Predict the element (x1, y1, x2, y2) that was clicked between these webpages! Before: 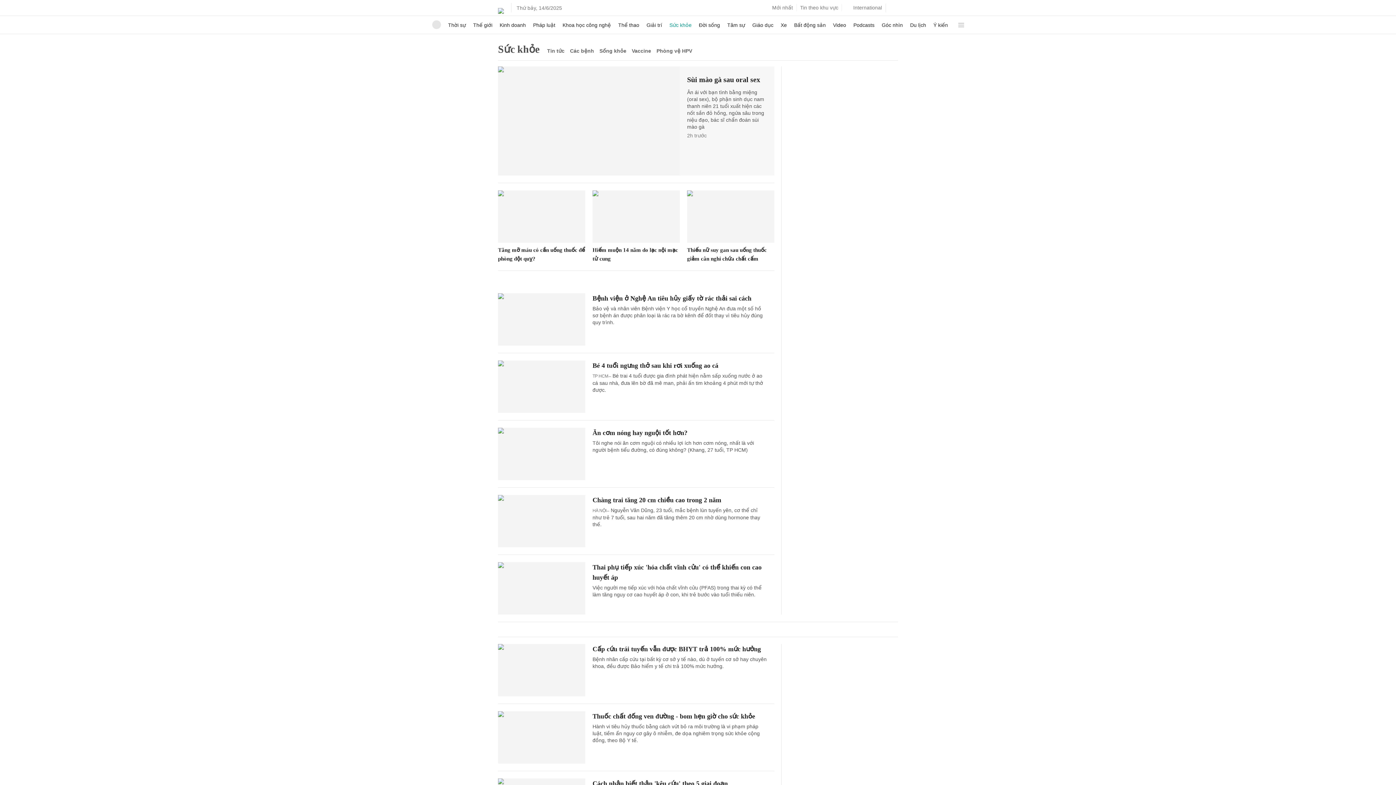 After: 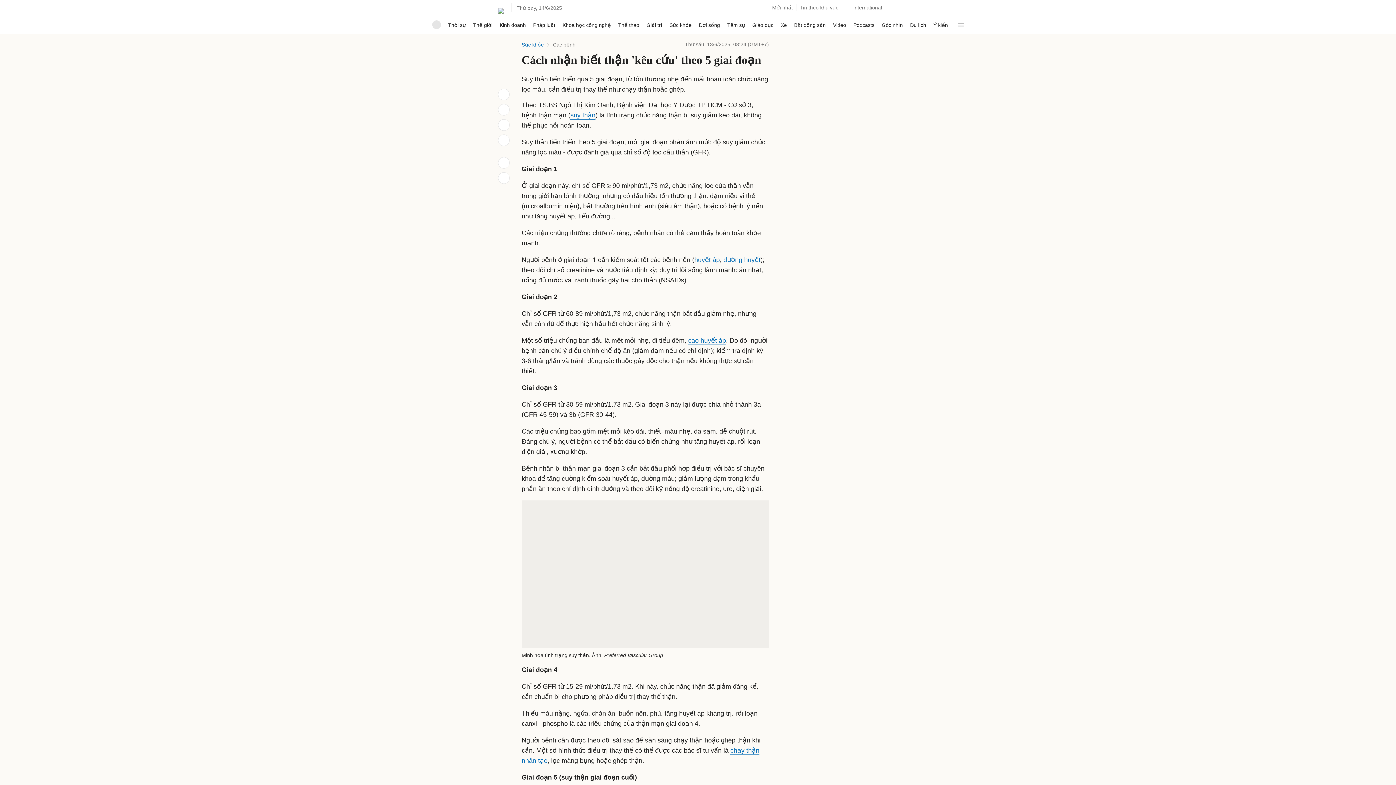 Action: label: Cách nhận biết thận 'kêu cứu' theo 5 giai đoạn bbox: (592, 780, 728, 787)